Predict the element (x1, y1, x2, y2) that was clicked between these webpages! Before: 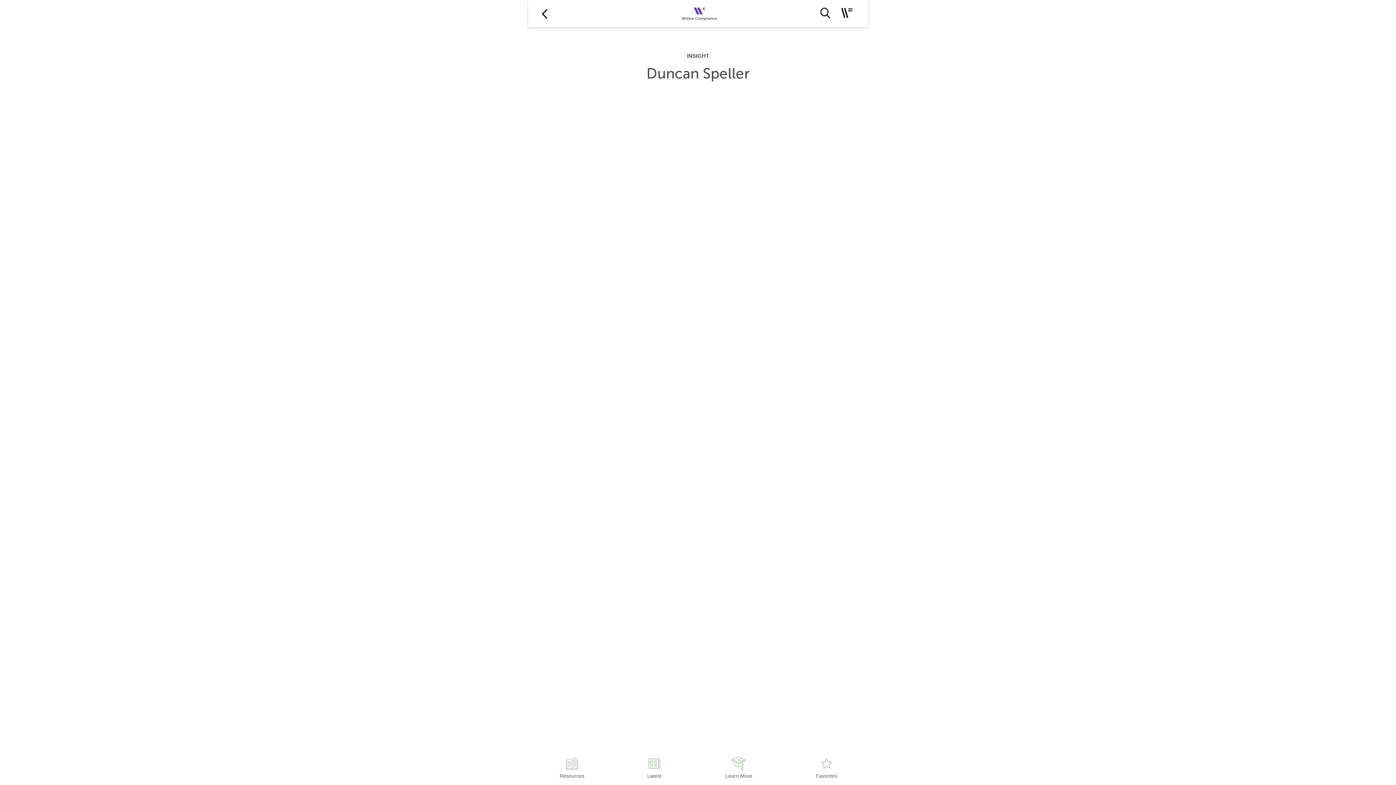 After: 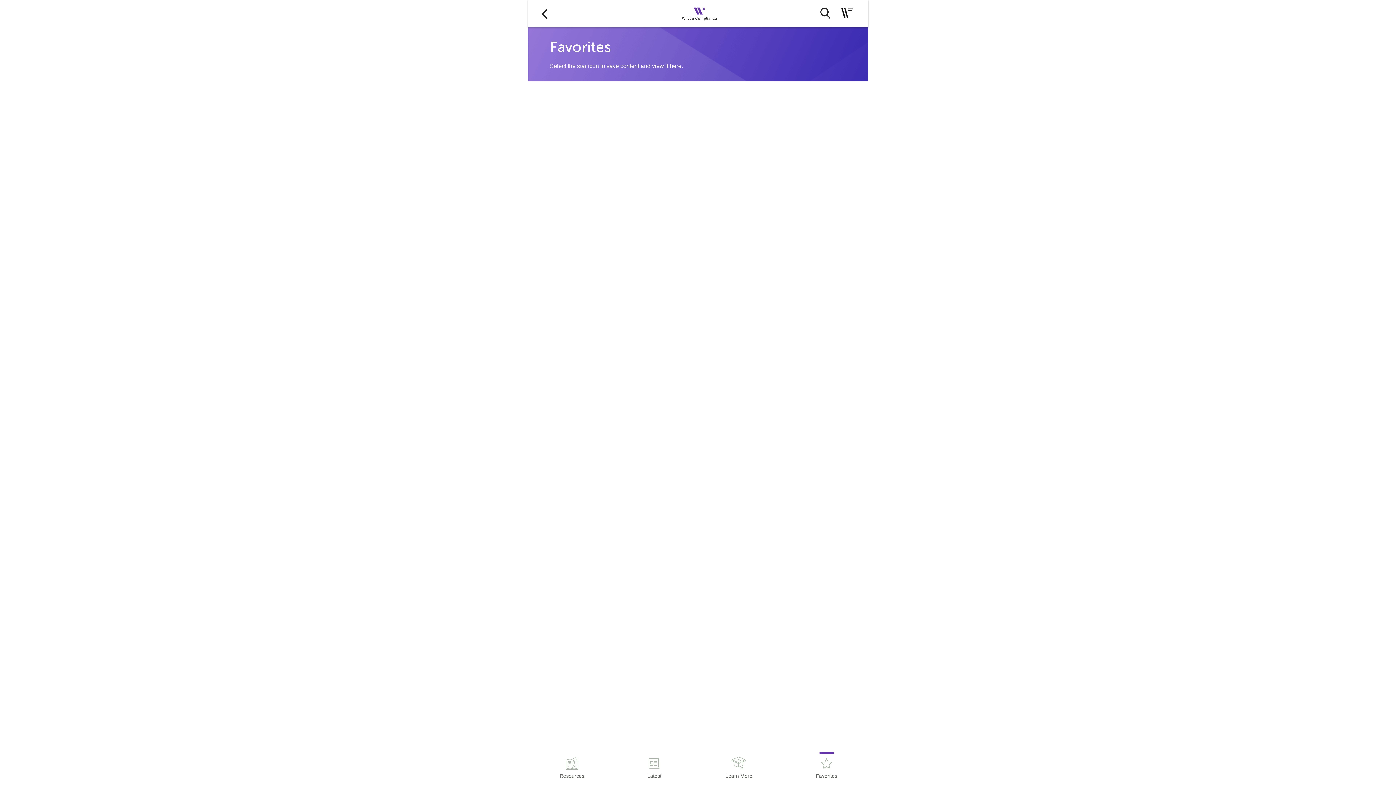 Action: label: 0
Favorites bbox: (785, 753, 868, 785)